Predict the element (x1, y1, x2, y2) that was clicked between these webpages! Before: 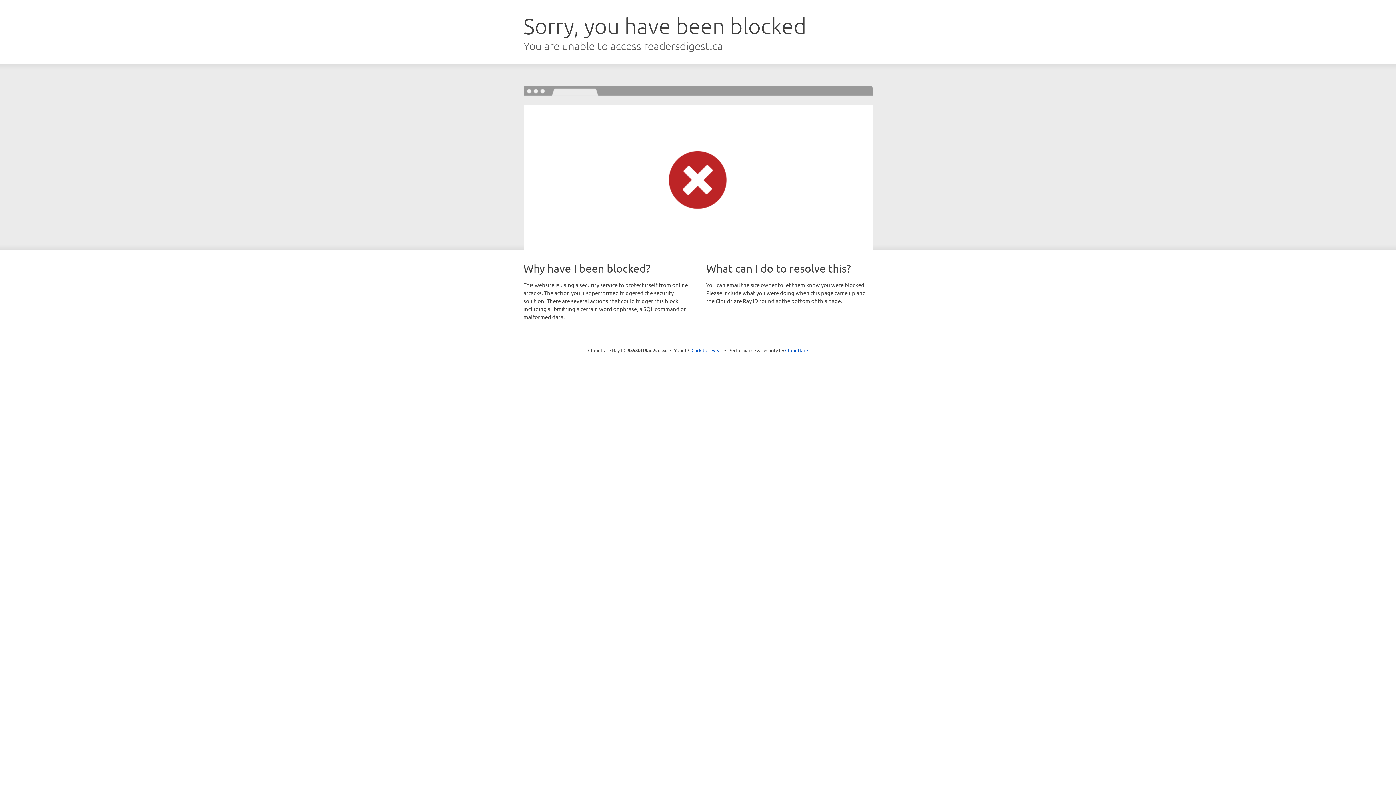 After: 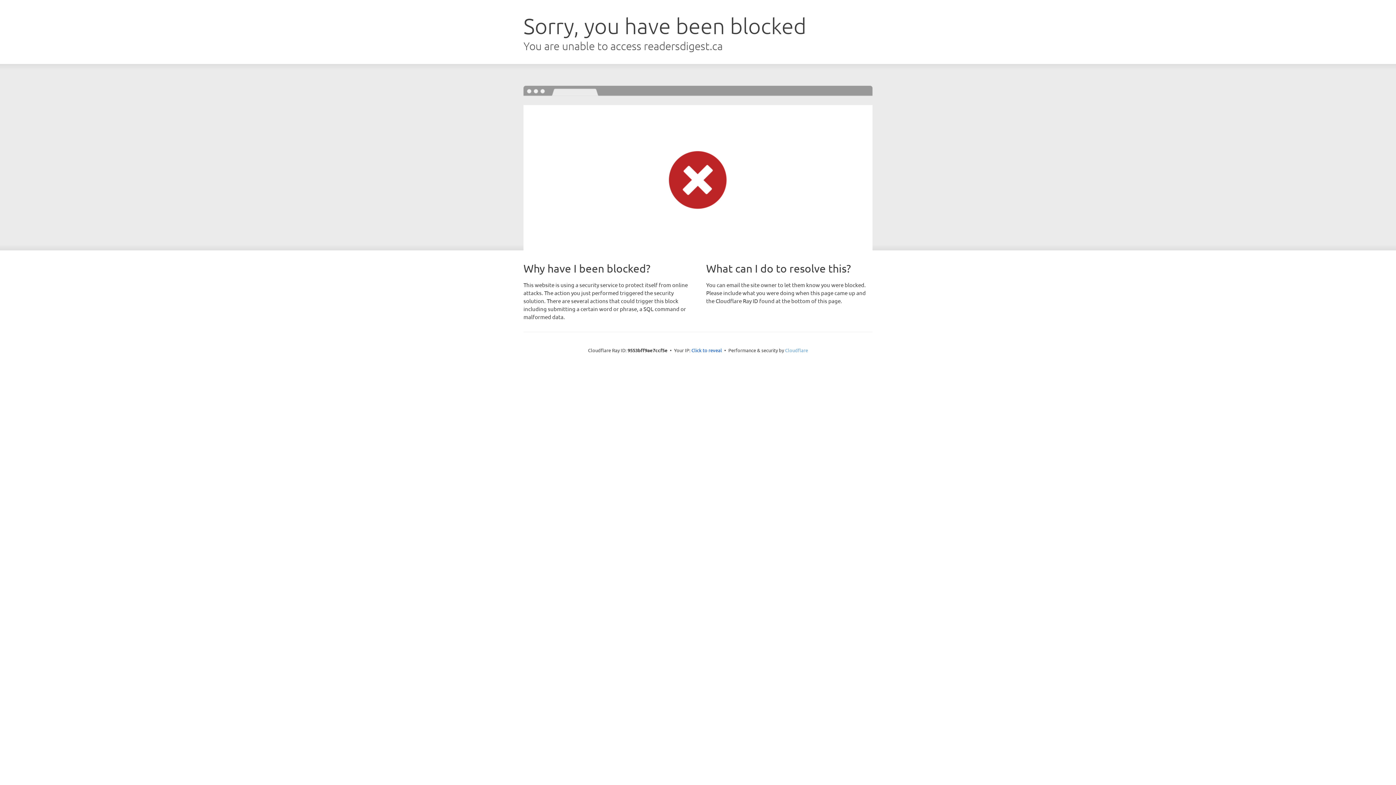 Action: bbox: (785, 347, 808, 353) label: Cloudflare